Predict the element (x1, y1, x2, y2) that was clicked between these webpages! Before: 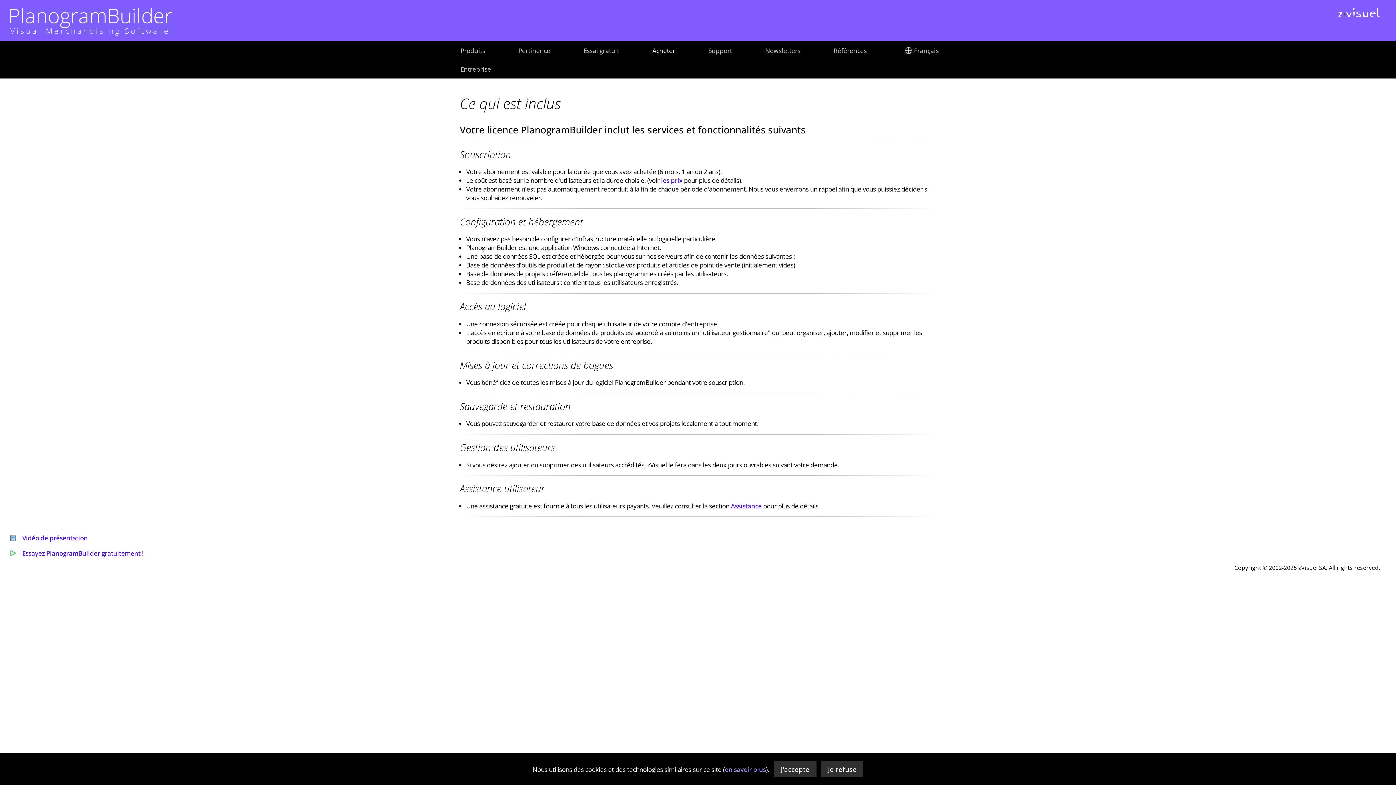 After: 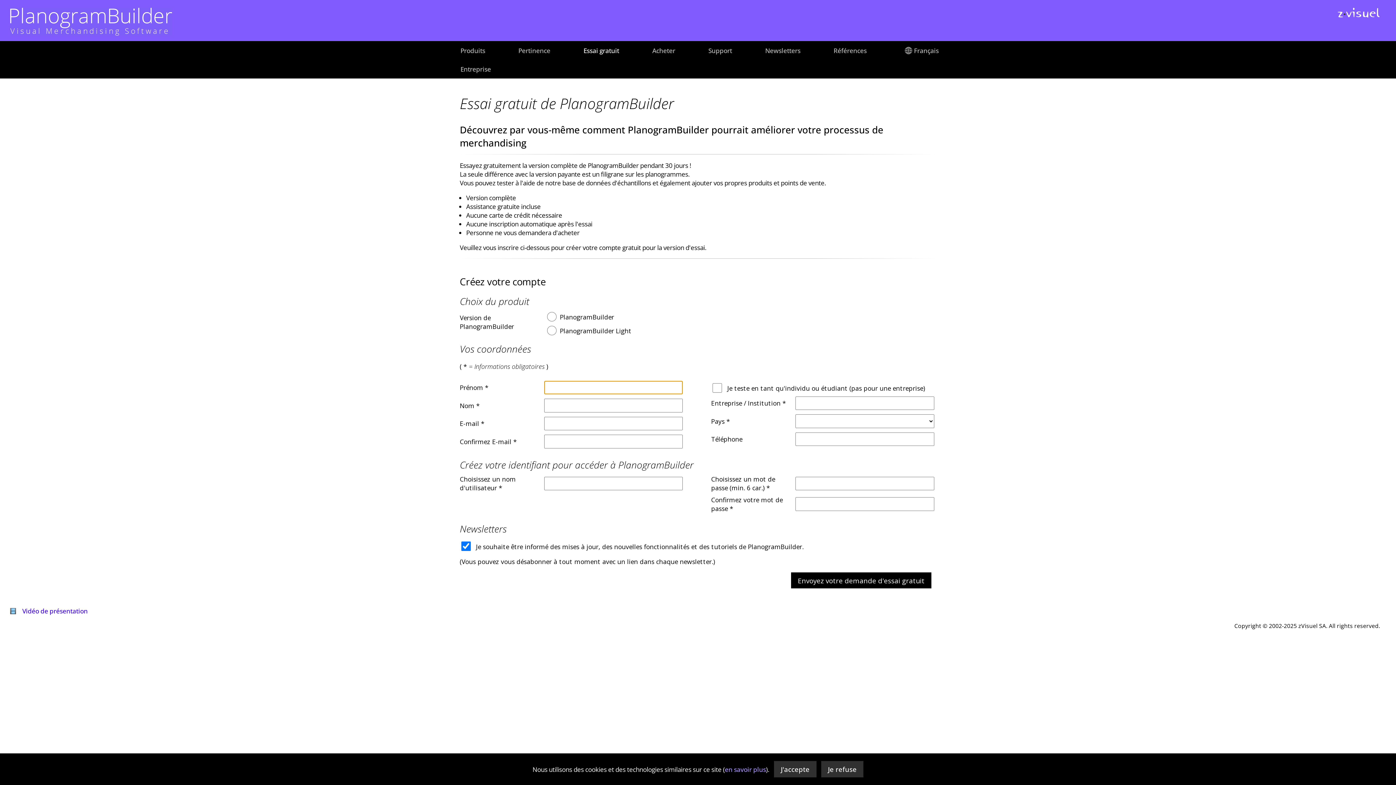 Action: bbox: (10, 548, 143, 557) label: Essayez PlanogramBuilder gratuitement !